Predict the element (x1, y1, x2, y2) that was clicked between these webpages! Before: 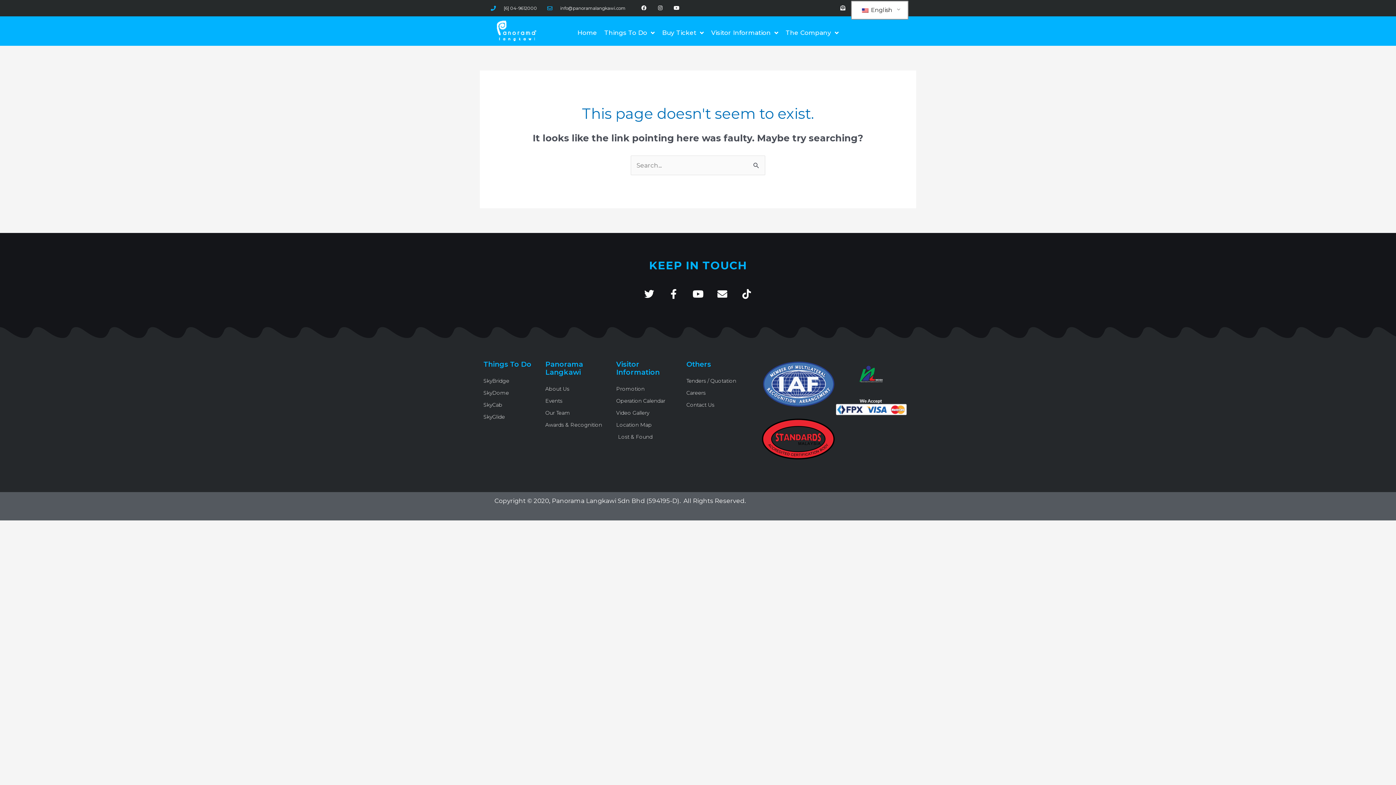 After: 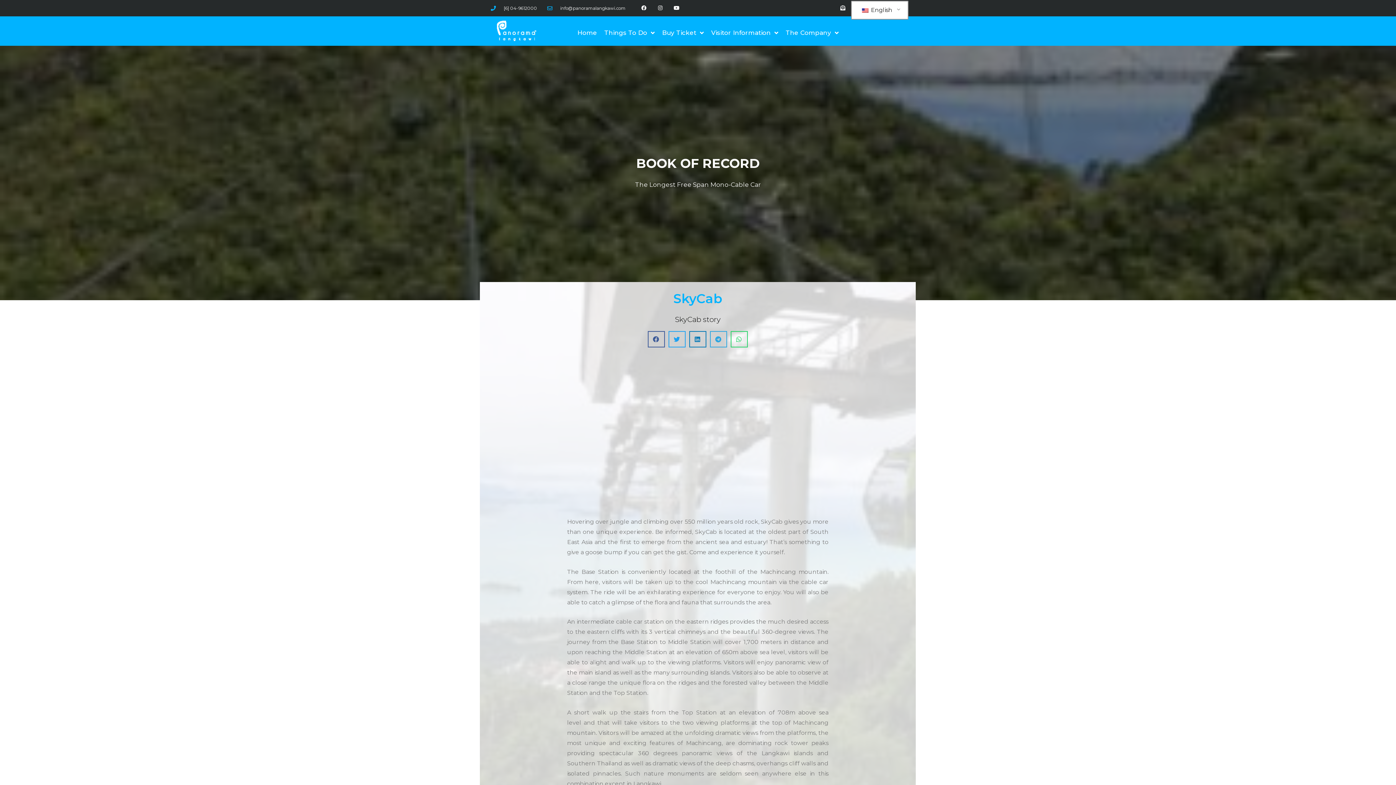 Action: bbox: (483, 400, 538, 410) label: SkyCab